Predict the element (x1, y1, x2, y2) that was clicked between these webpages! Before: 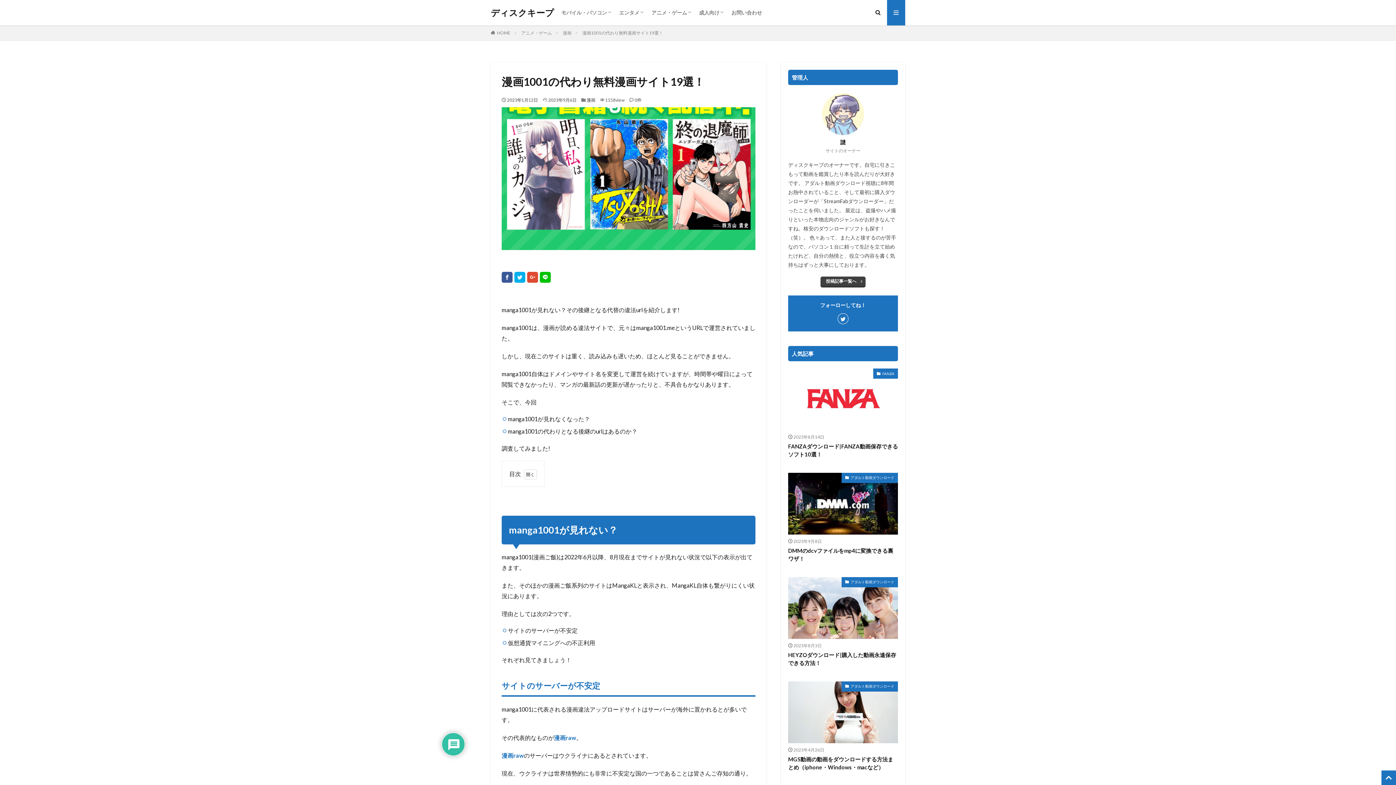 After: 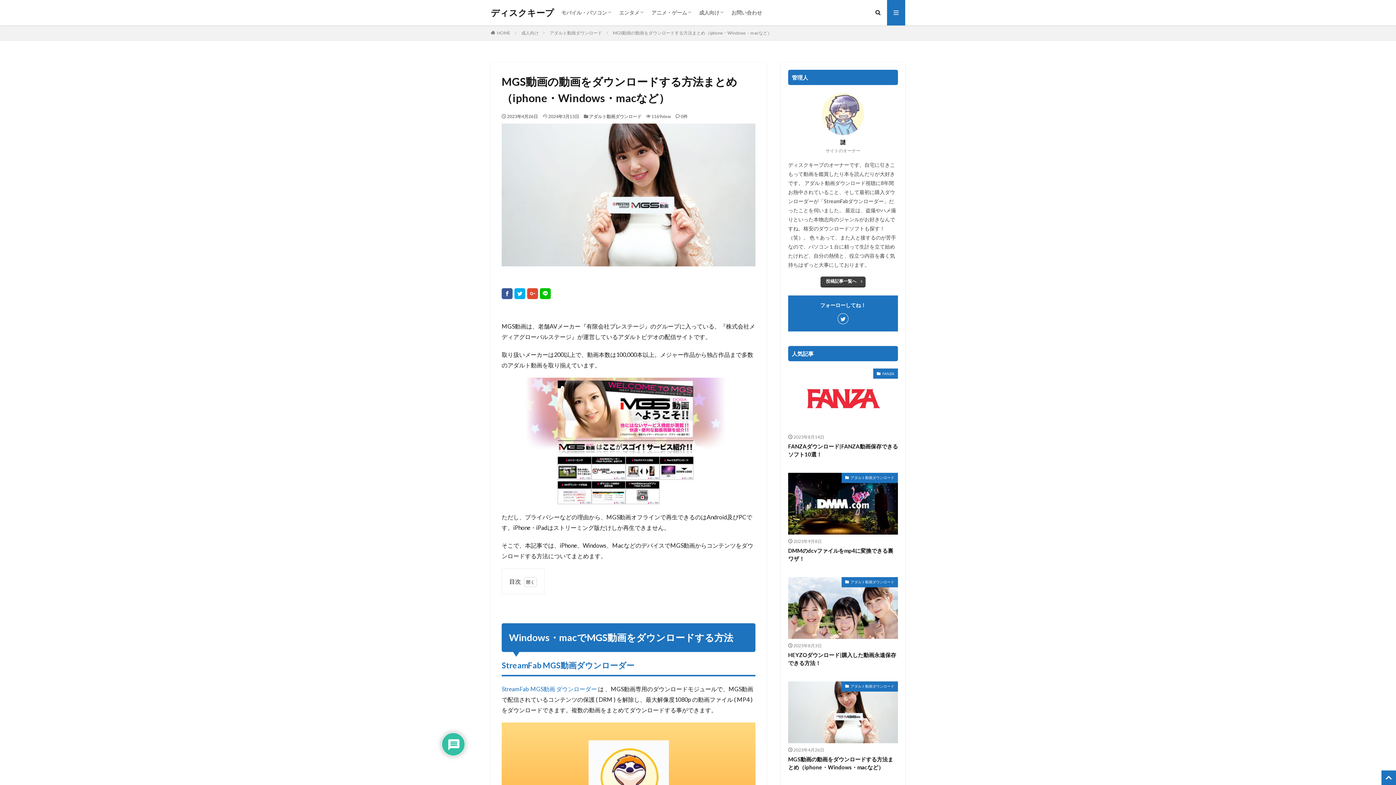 Action: bbox: (788, 681, 898, 743)